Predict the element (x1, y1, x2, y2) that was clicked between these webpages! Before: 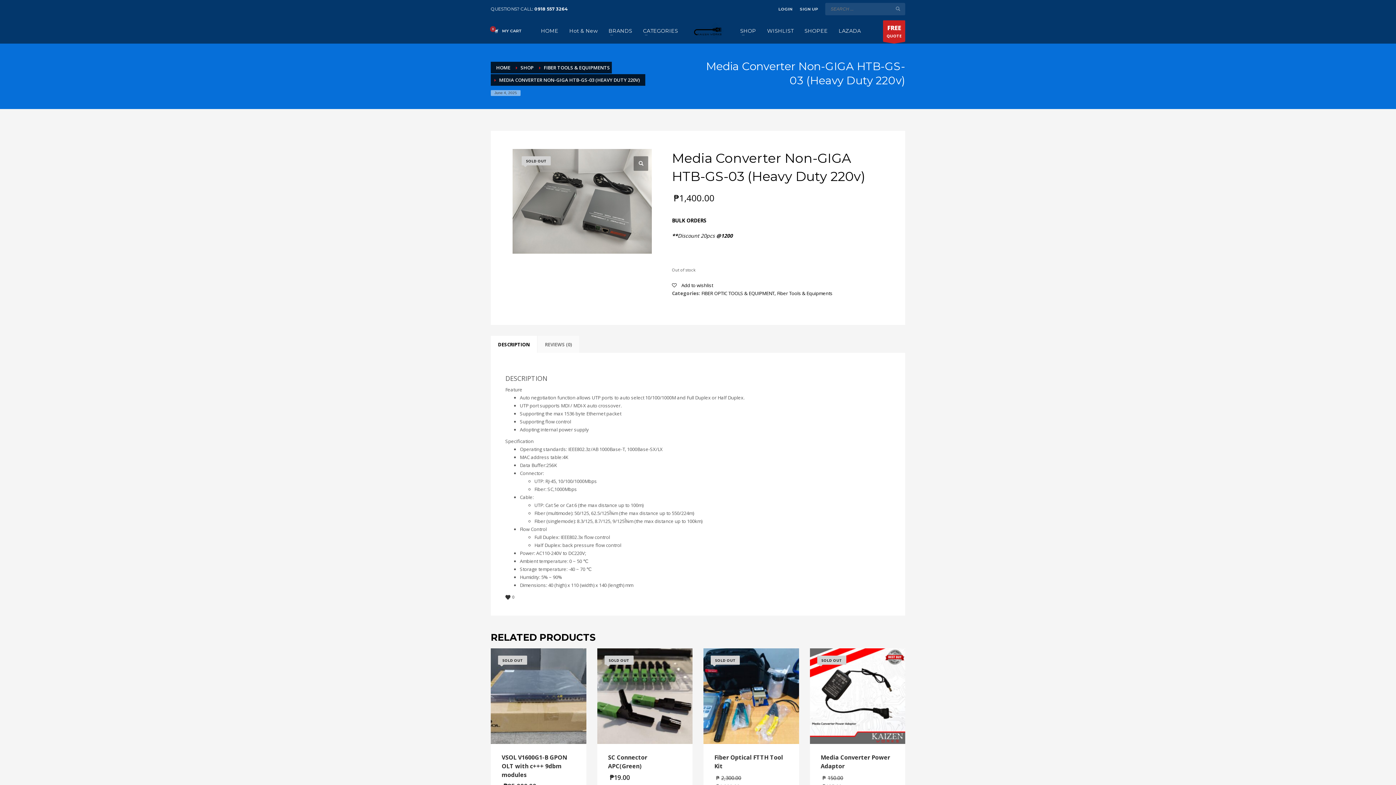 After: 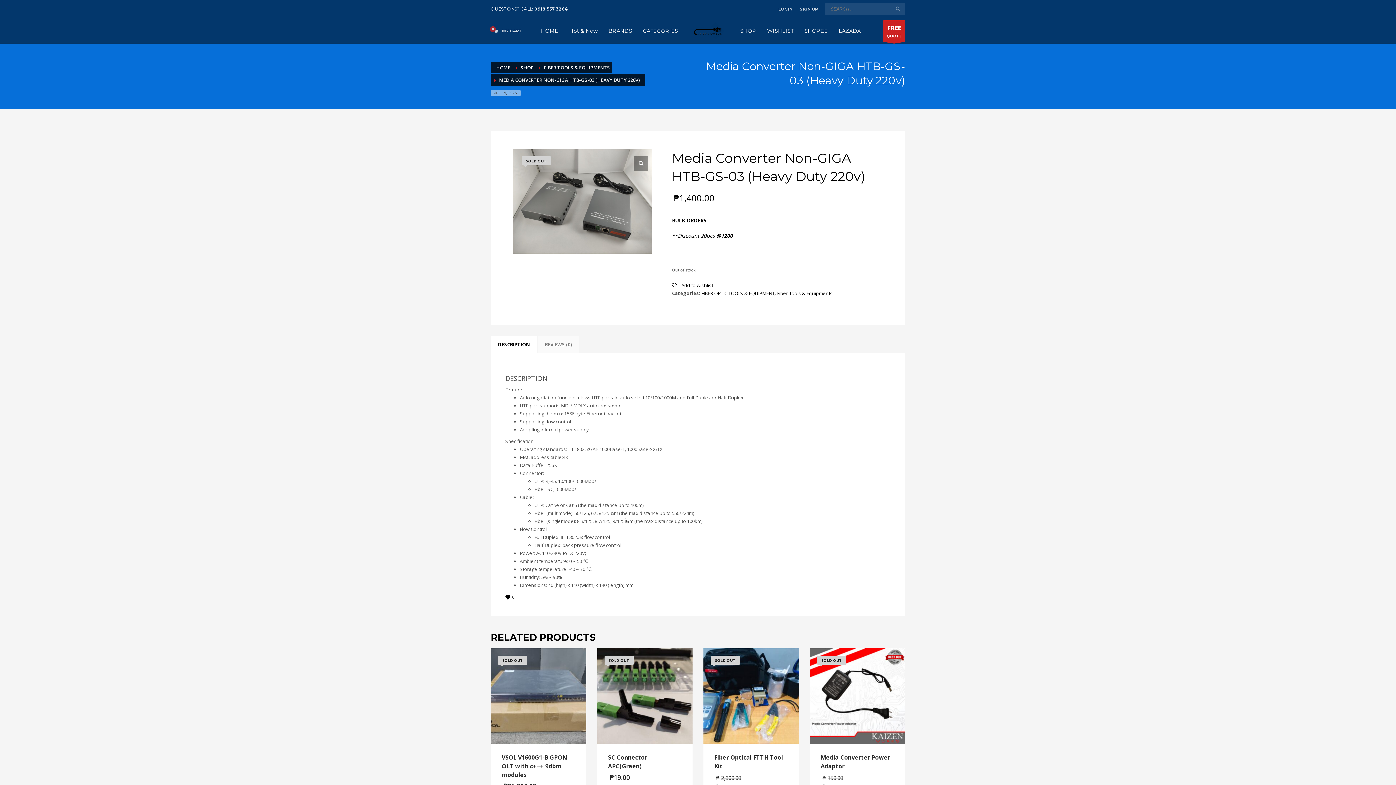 Action: label: 0 bbox: (505, 593, 890, 601)